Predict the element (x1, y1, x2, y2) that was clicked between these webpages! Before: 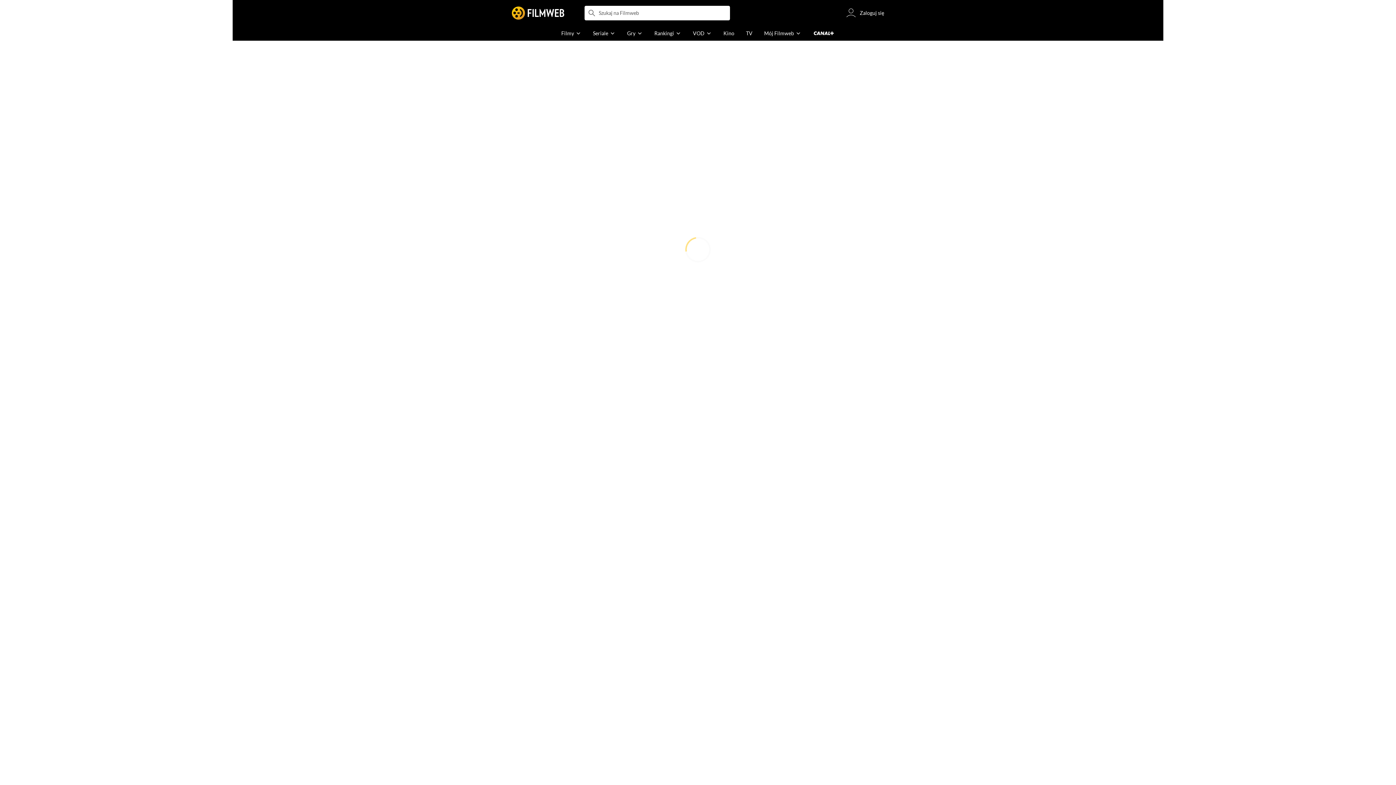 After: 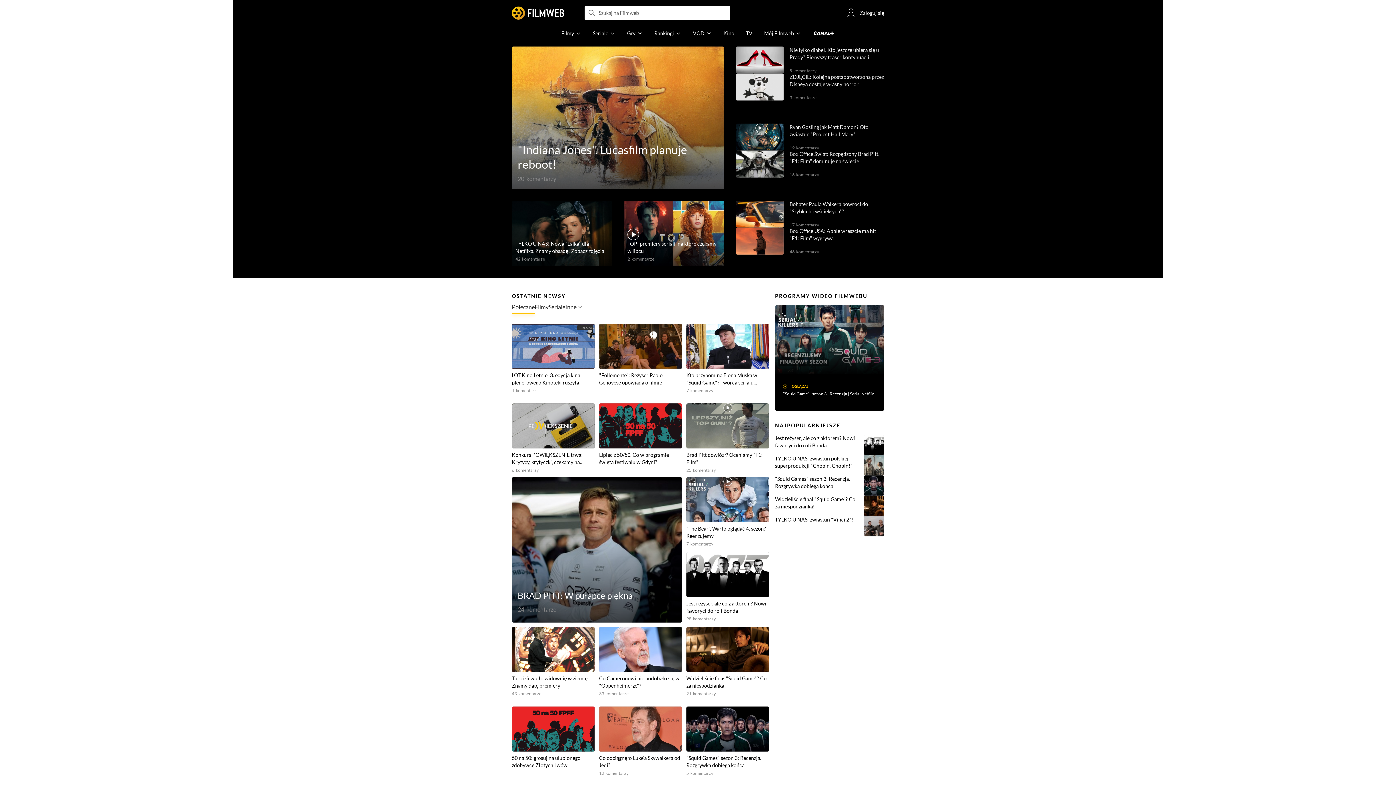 Action: label: filmweb.pl bbox: (512, 6, 564, 19)